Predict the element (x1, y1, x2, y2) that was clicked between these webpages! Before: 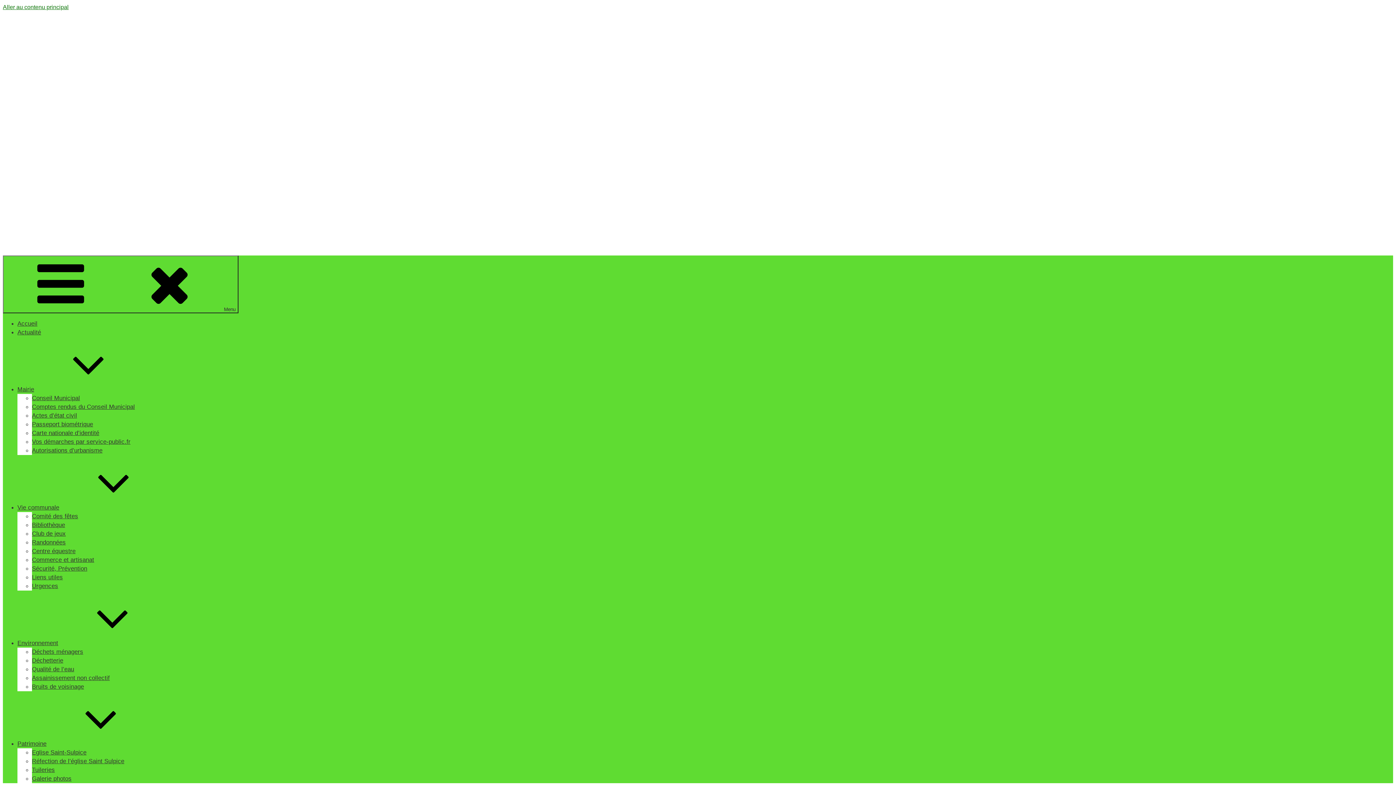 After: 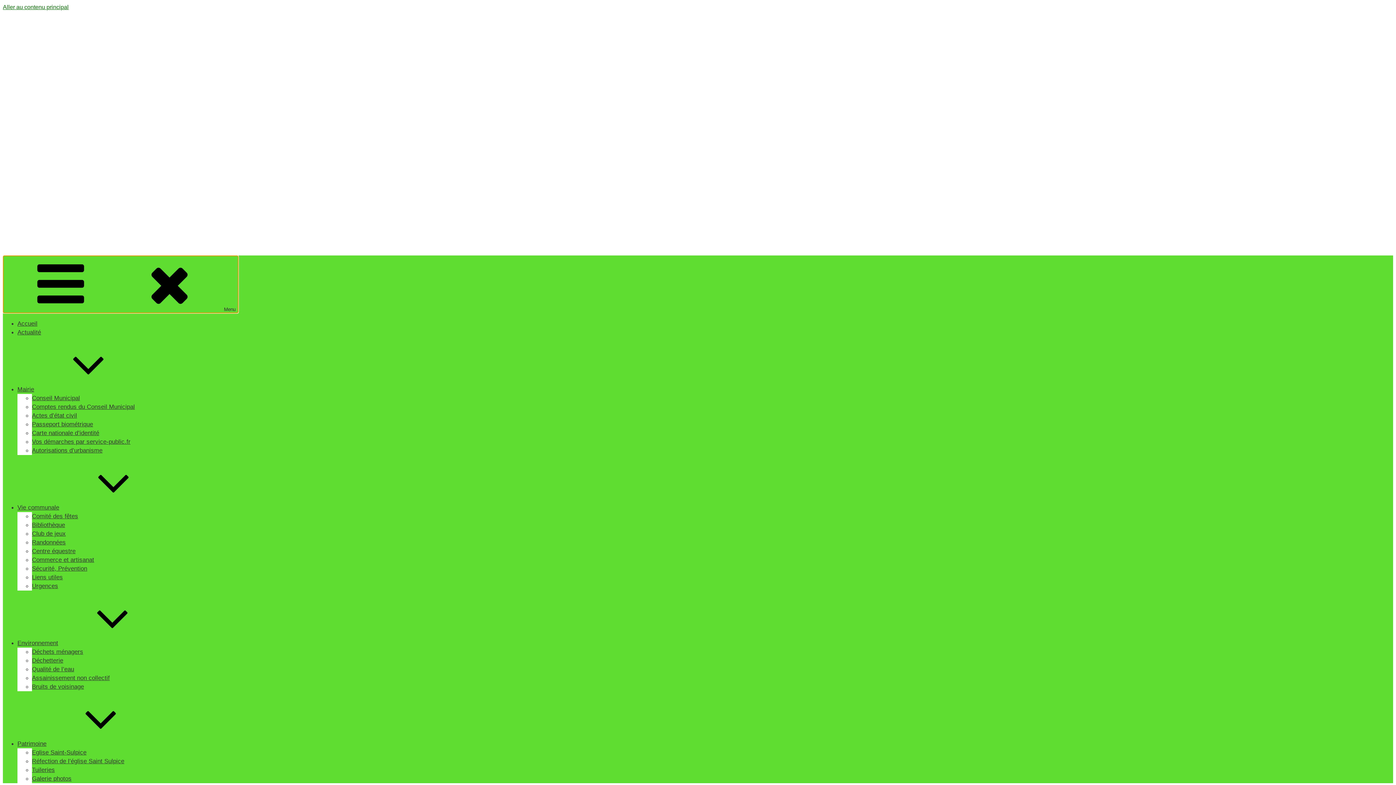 Action: label: Menu bbox: (2, 255, 238, 313)